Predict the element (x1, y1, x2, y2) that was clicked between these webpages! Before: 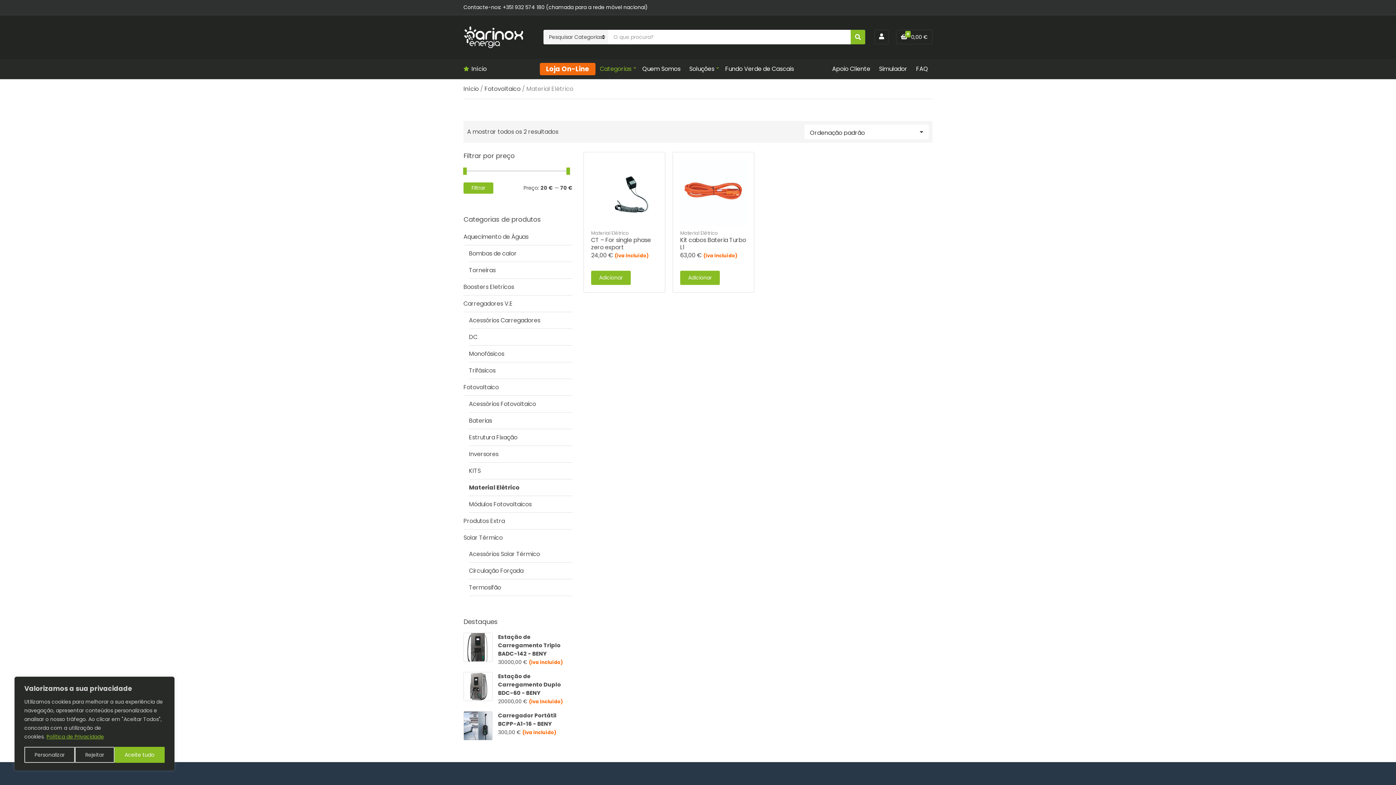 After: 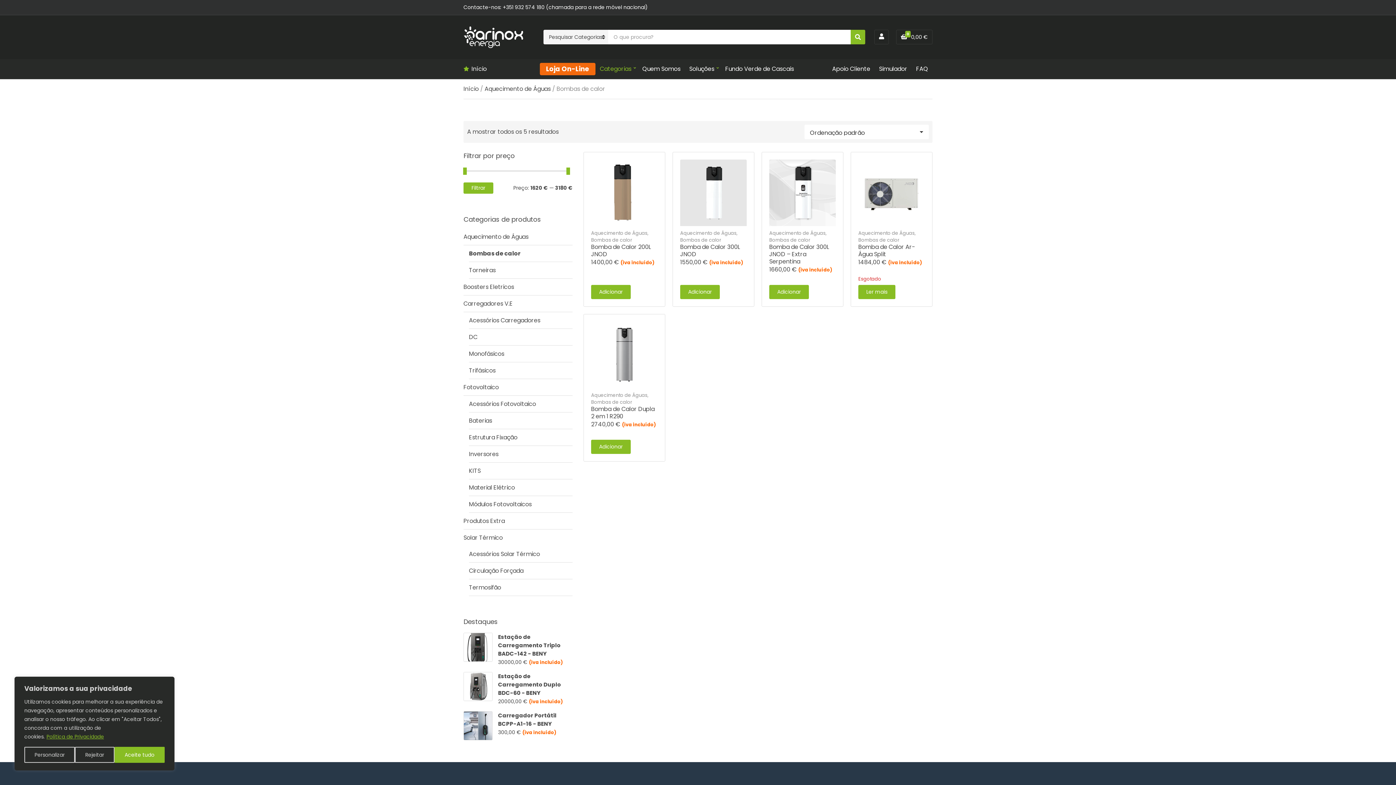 Action: label: Bombas de calor bbox: (469, 245, 572, 262)